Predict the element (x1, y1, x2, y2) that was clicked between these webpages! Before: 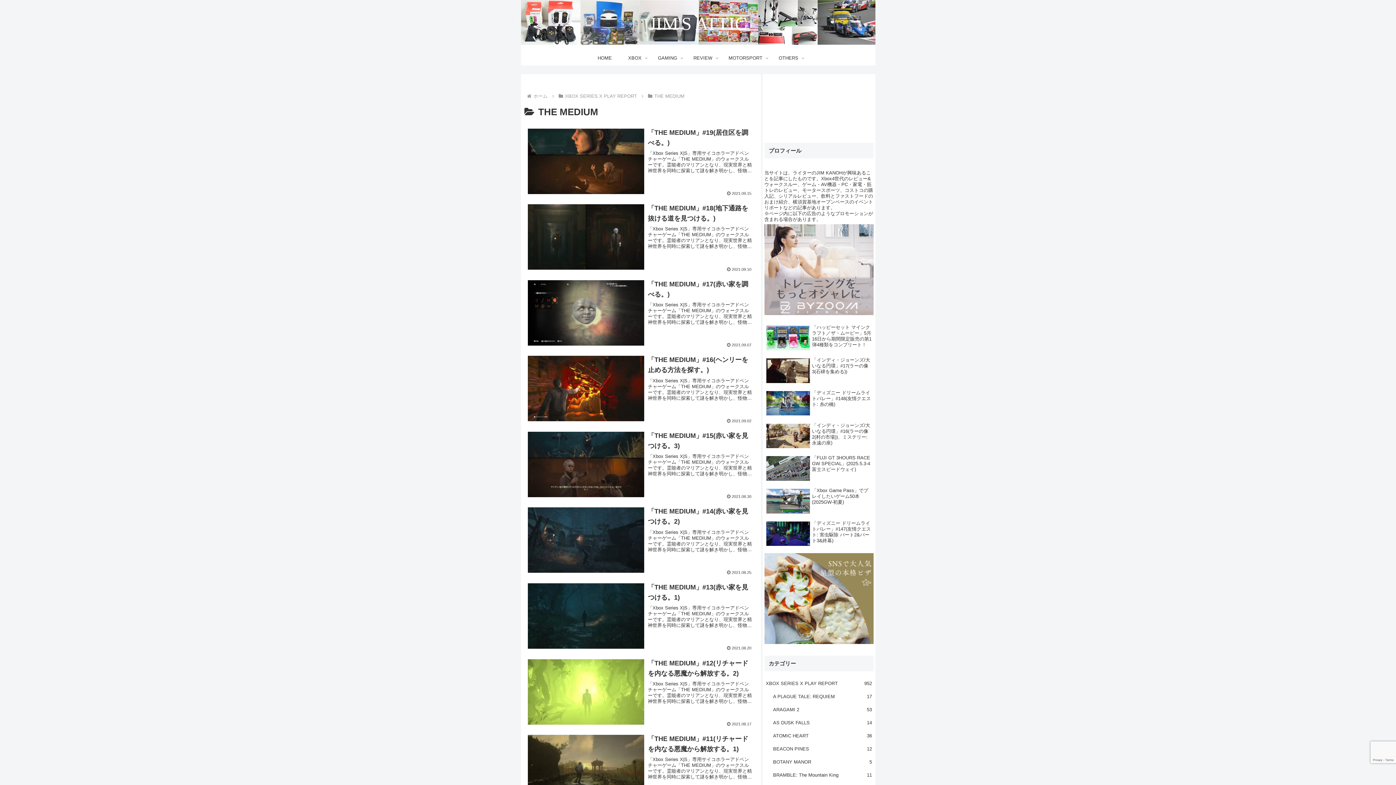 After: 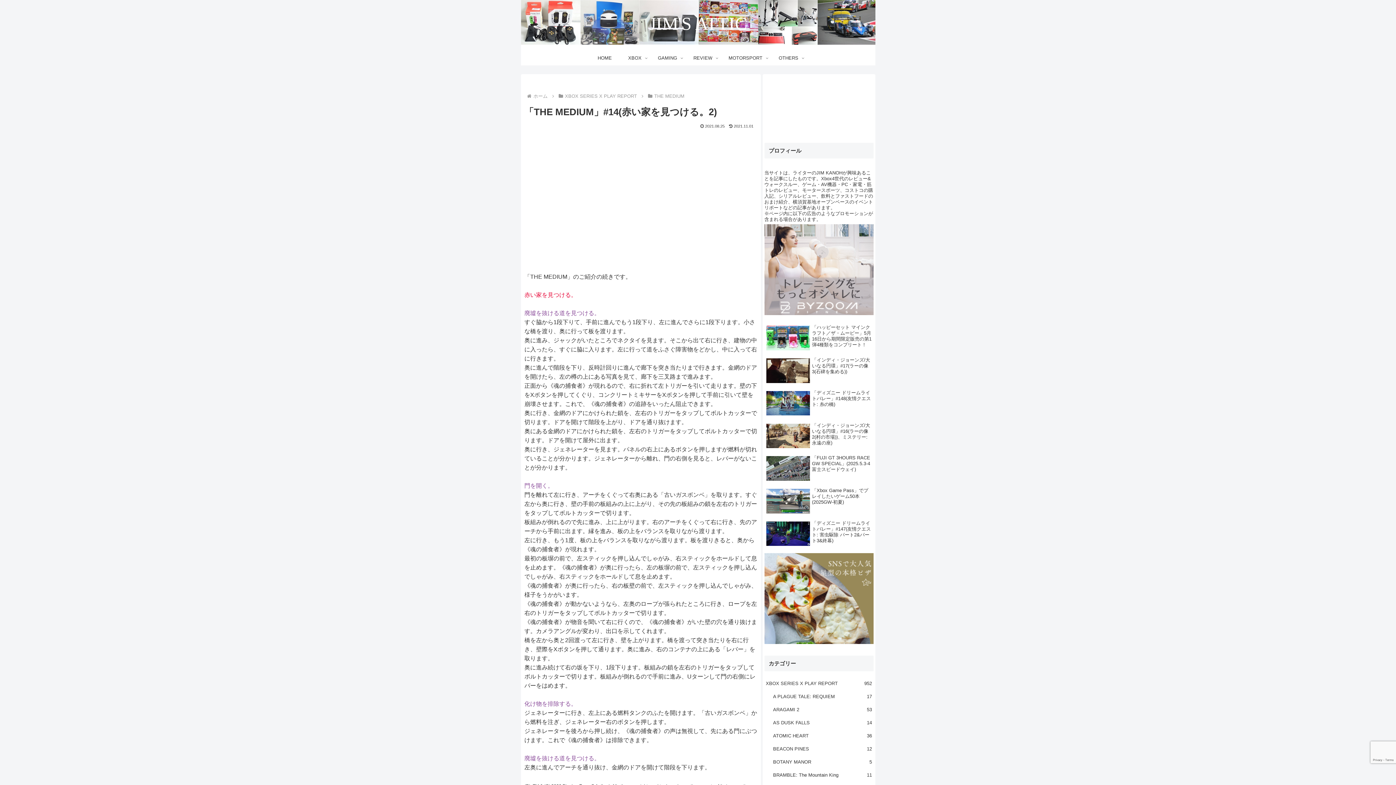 Action: label: 「THE MEDIUM」#14(赤い家を見つける。2)
「Xbox Series X|S」専用サイコホラーアドベンチャーゲーム「THE MEDIUM」のウォークスルーです。霊能者のマリアンとなり、現実世界と精神世界を同時に探索して謎を解き明かし、怪物「ザ・モー」との遭遇を切り抜けます。
2021.08.25 bbox: (524, 503, 757, 579)